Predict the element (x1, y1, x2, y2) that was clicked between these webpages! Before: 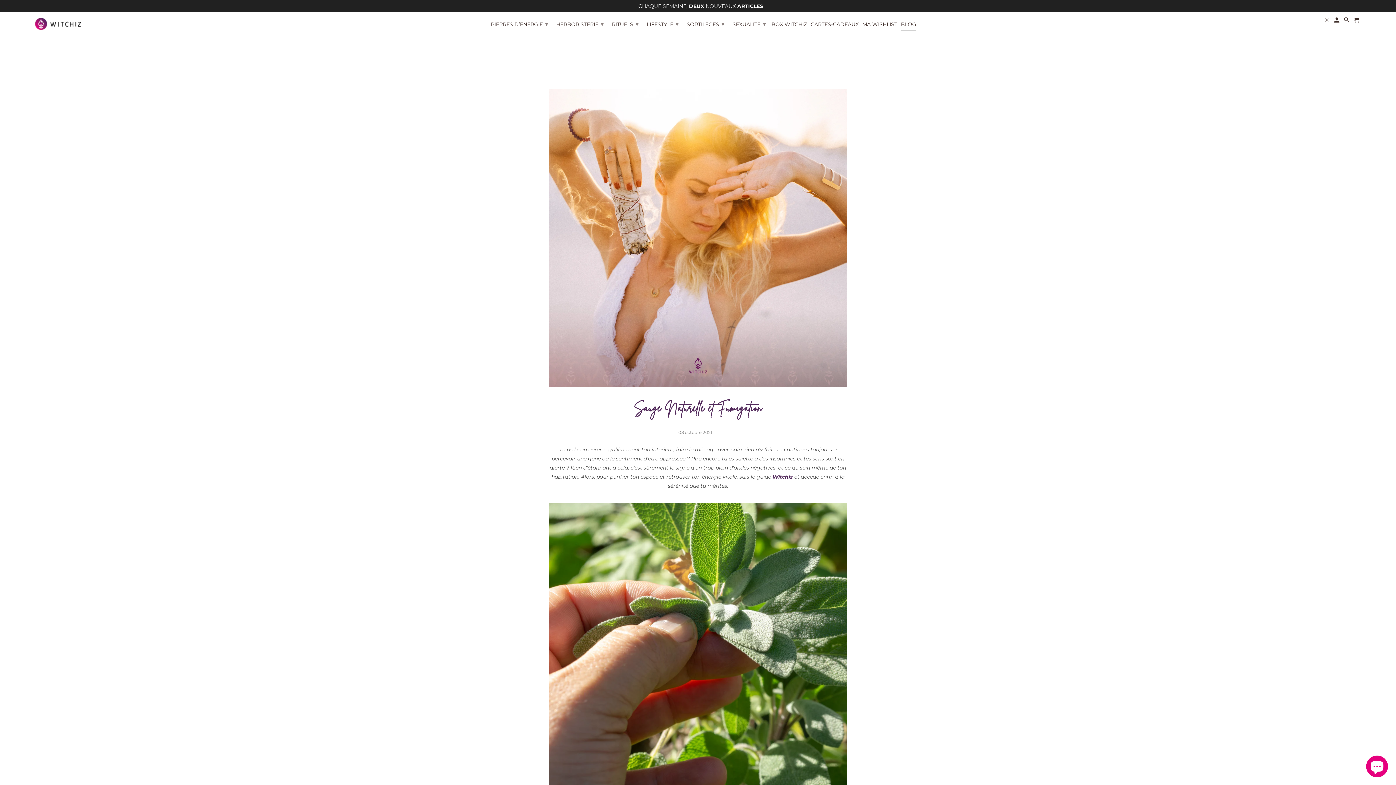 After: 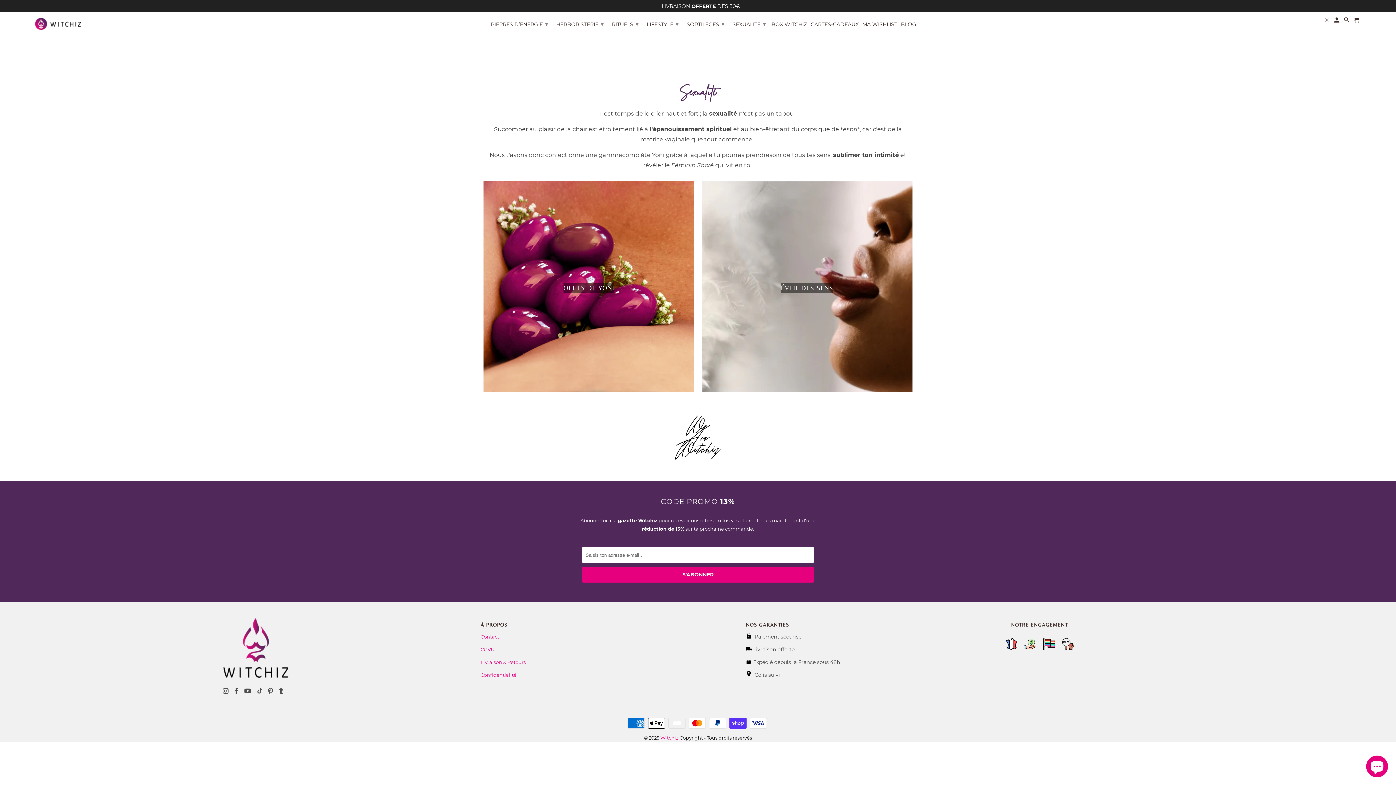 Action: label: SEXUALITÉ ▾ bbox: (730, 17, 768, 30)